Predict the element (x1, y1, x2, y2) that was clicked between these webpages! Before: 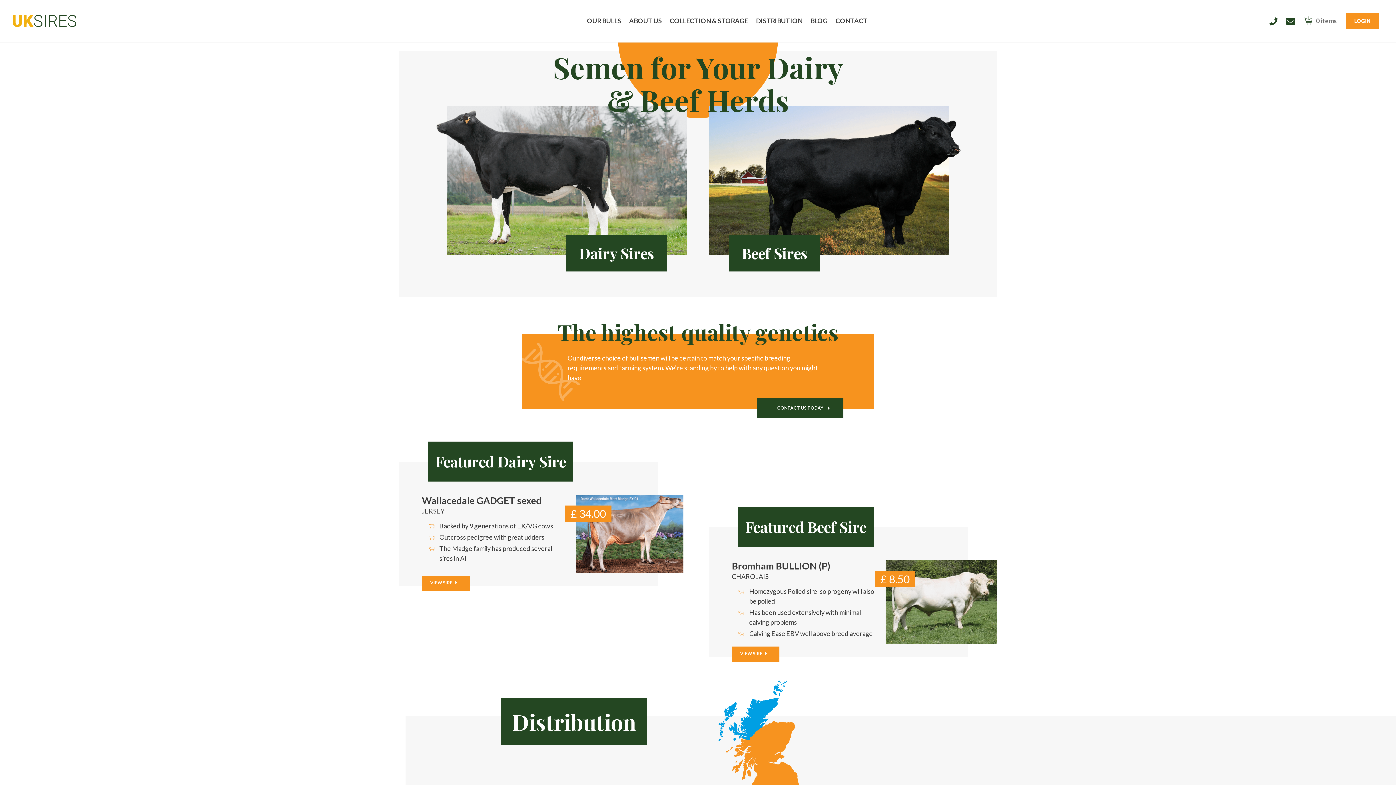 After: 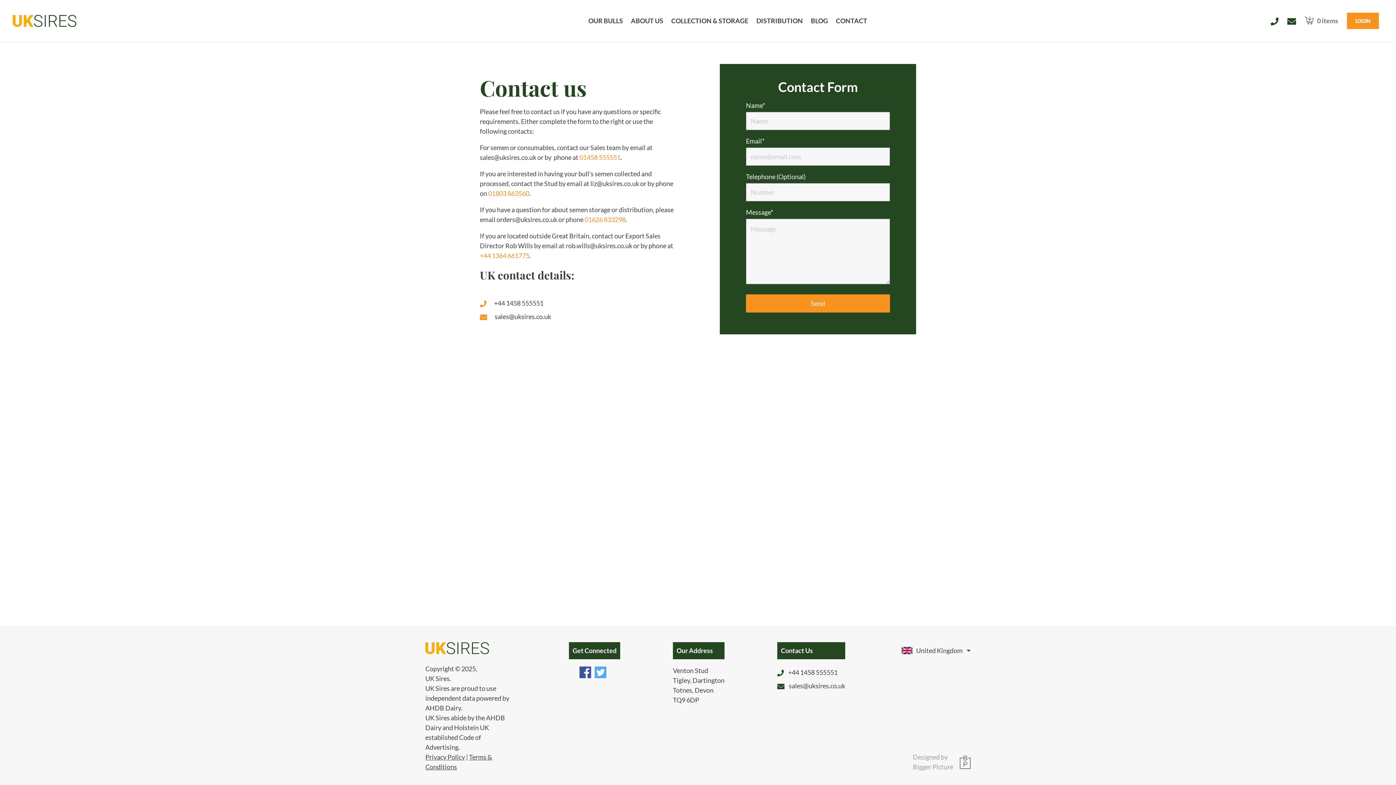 Action: bbox: (835, 16, 867, 24) label: CONTACT